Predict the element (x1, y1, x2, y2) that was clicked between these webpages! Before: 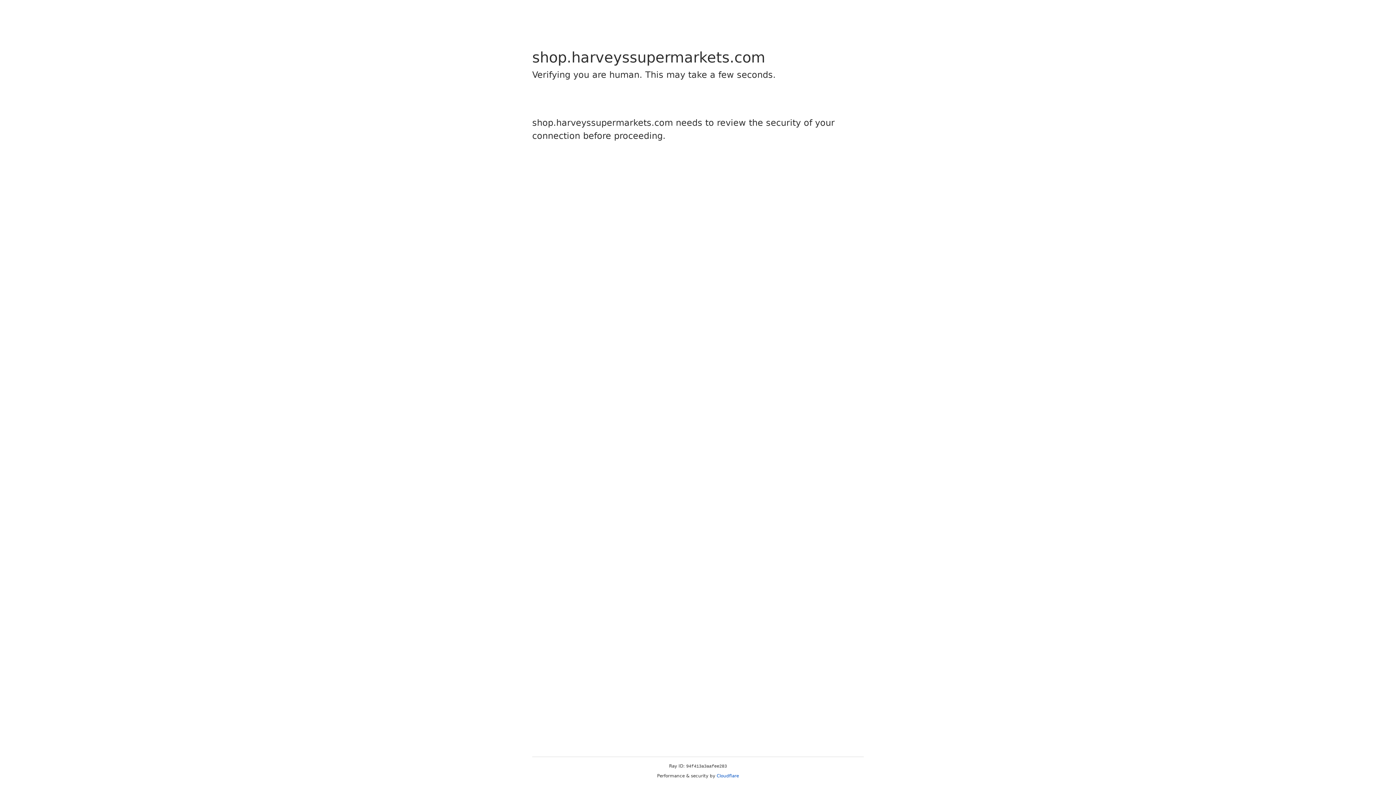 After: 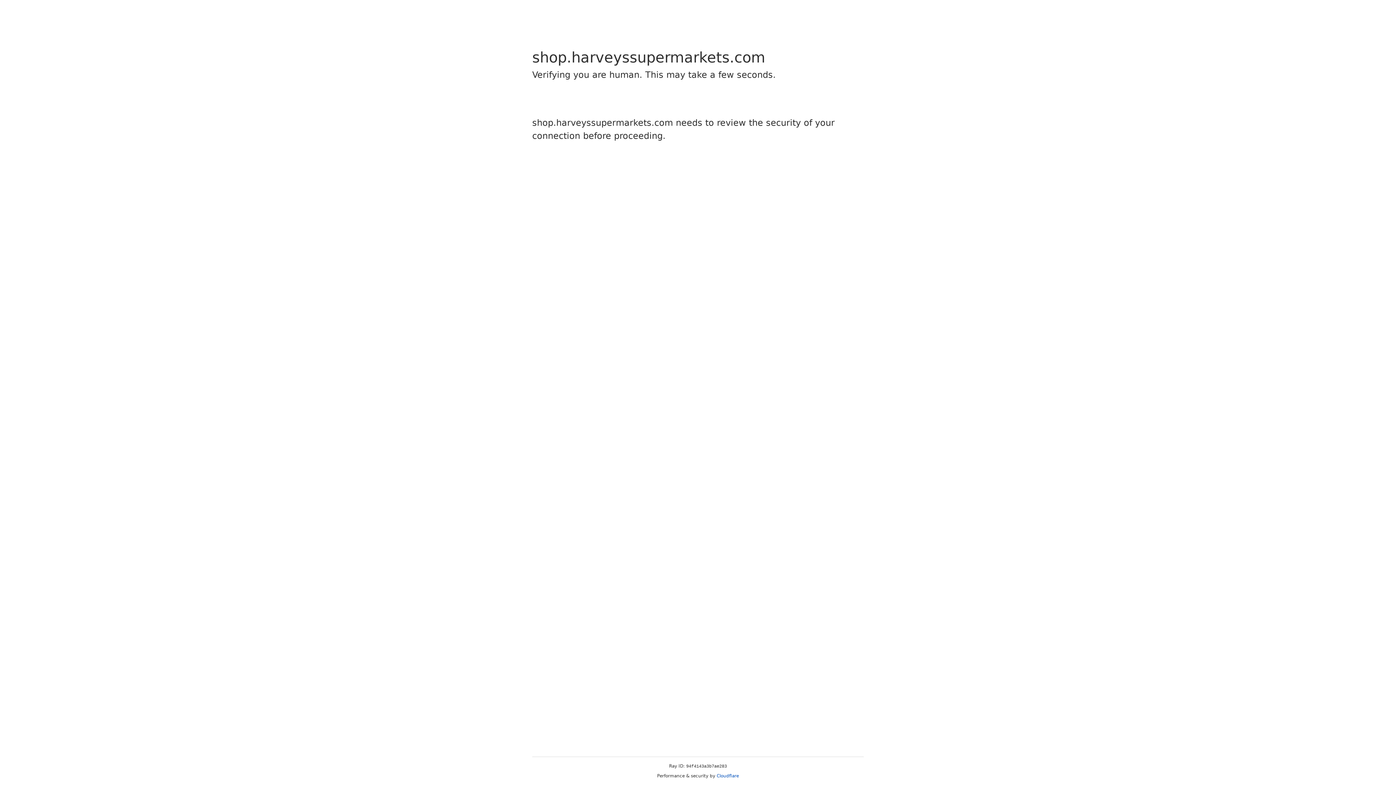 Action: label: Cloudflare bbox: (716, 773, 739, 778)